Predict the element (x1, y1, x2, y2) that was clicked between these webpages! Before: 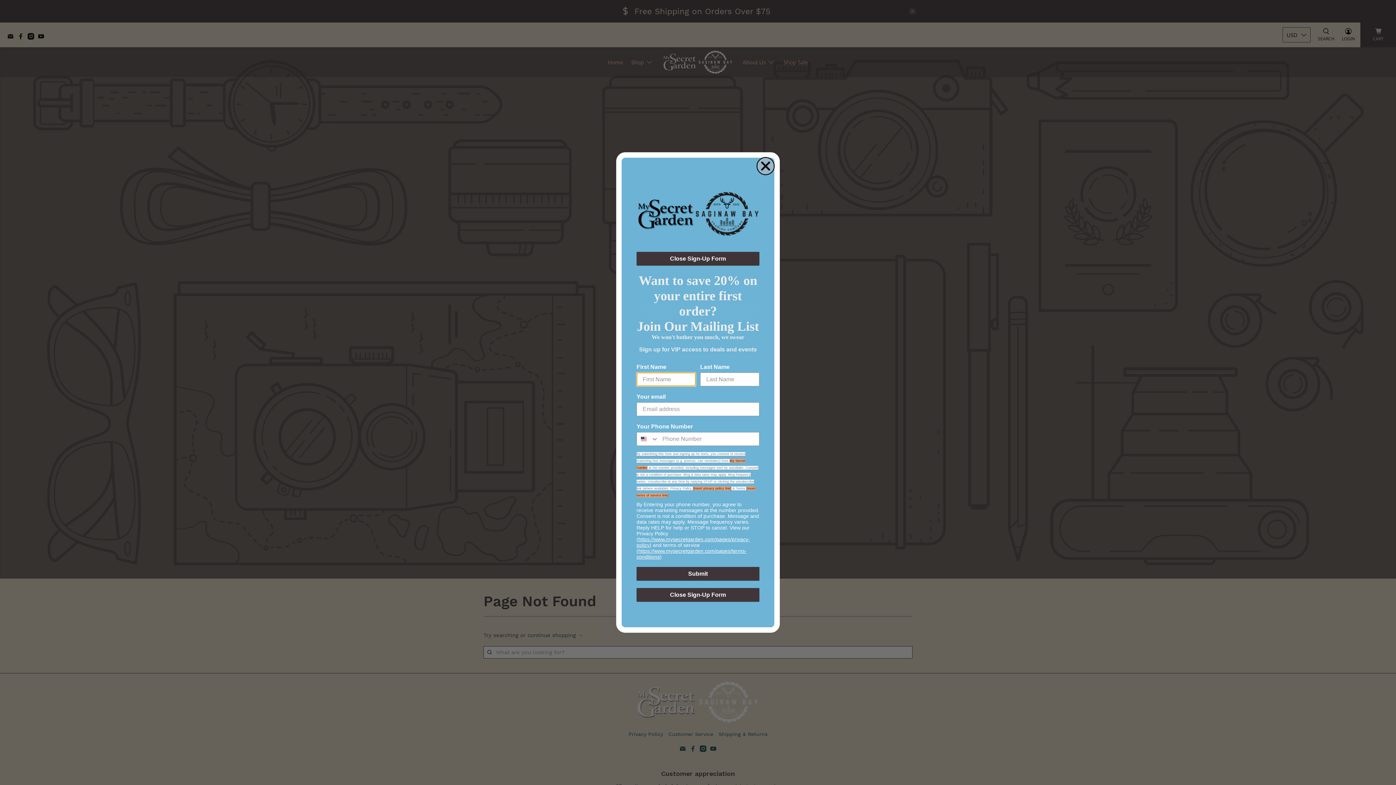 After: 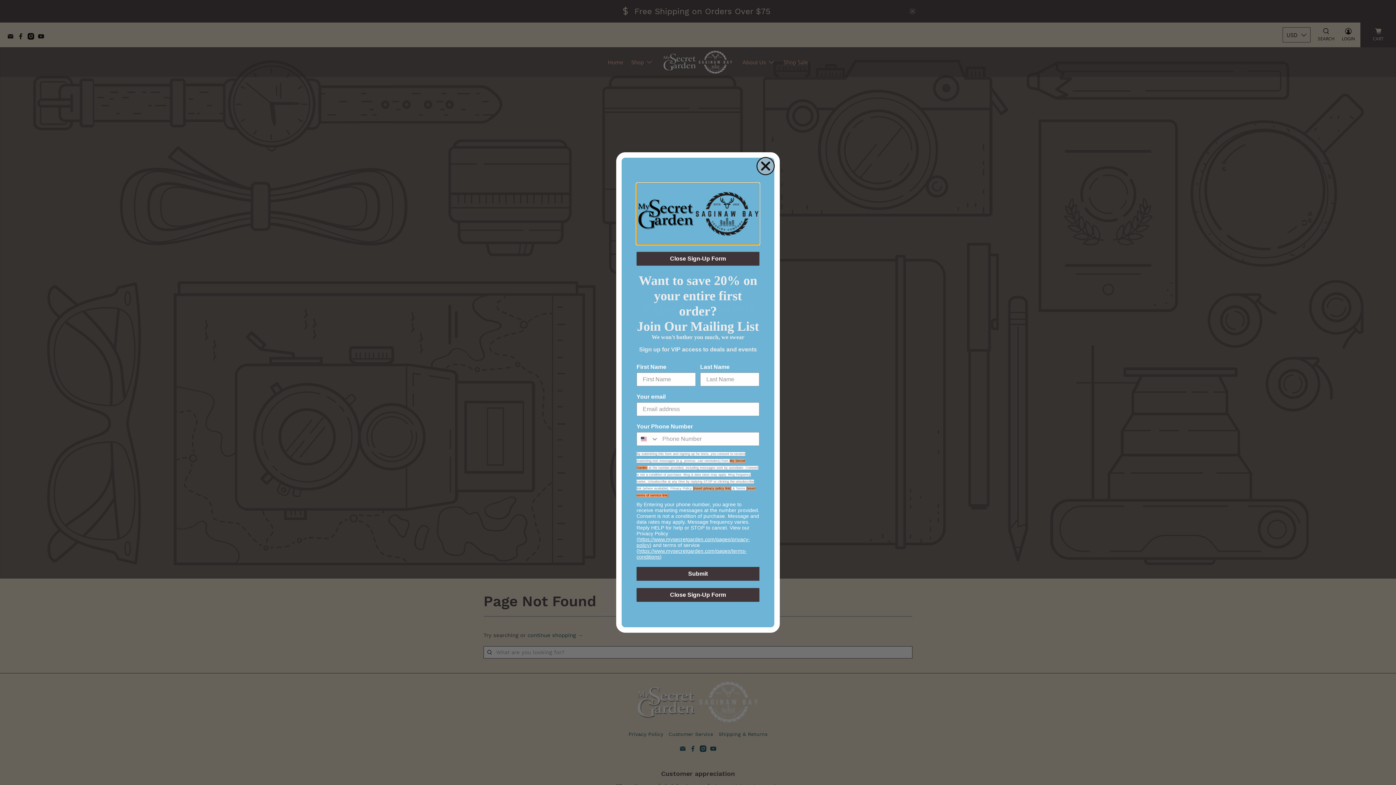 Action: bbox: (636, 183, 759, 244)